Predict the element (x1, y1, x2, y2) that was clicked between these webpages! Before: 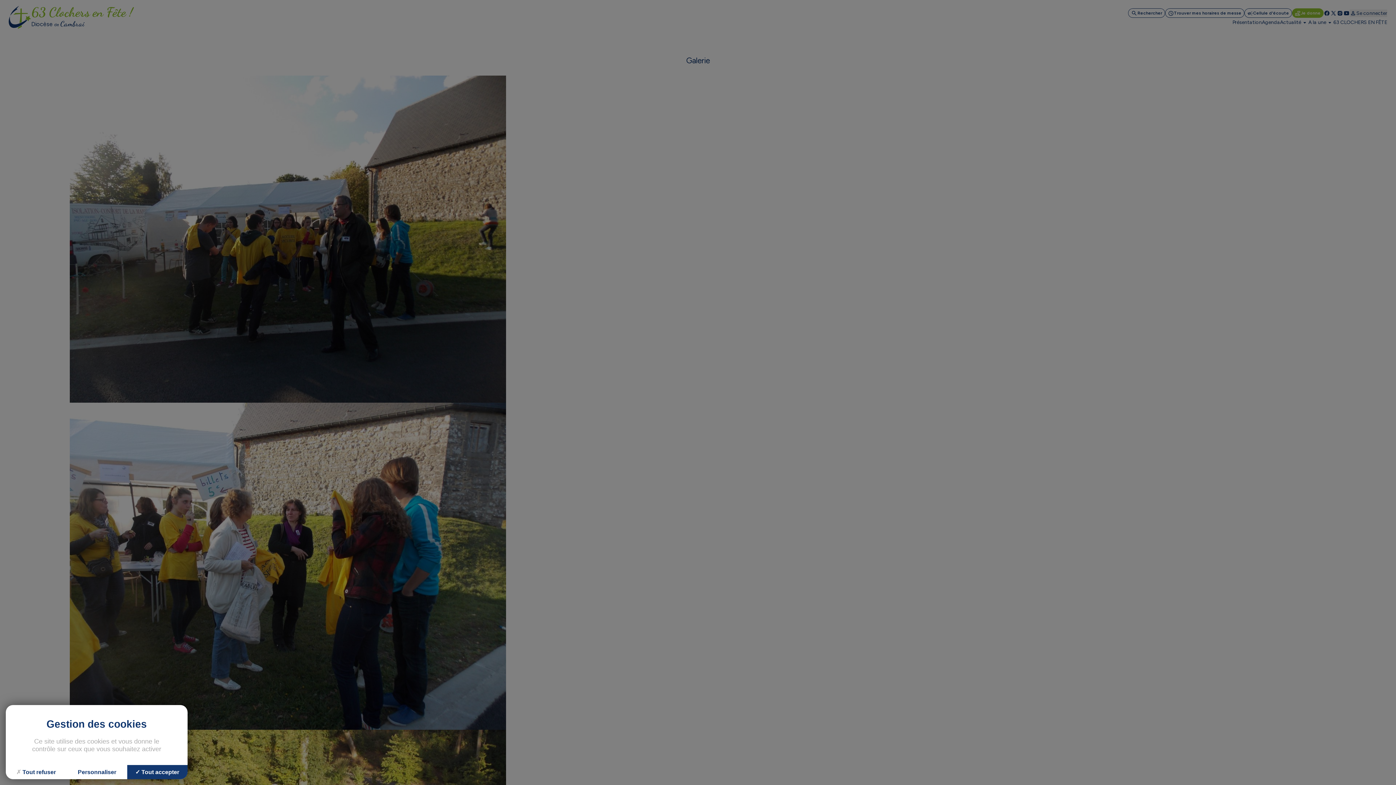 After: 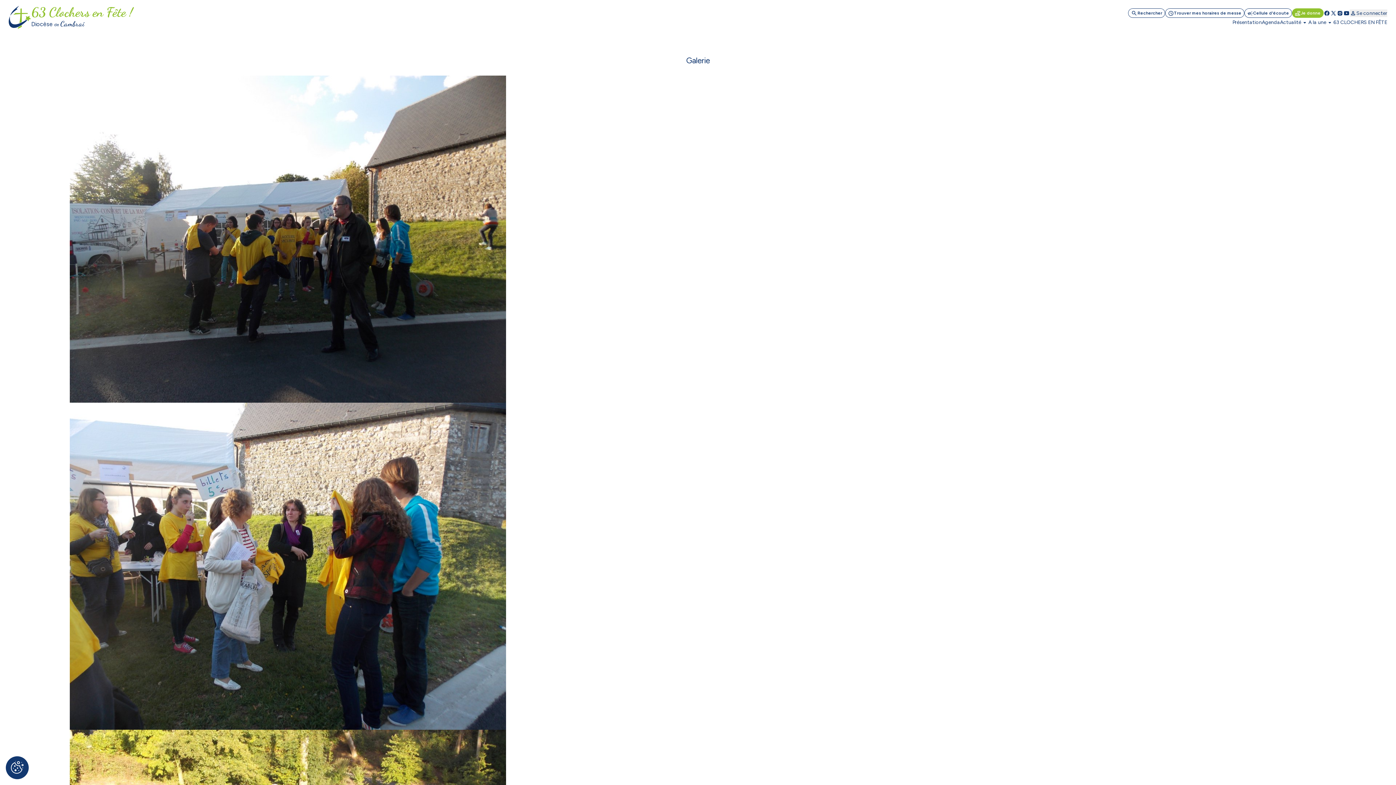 Action: label: Cookies : Tout refuser bbox: (5, 765, 66, 779)